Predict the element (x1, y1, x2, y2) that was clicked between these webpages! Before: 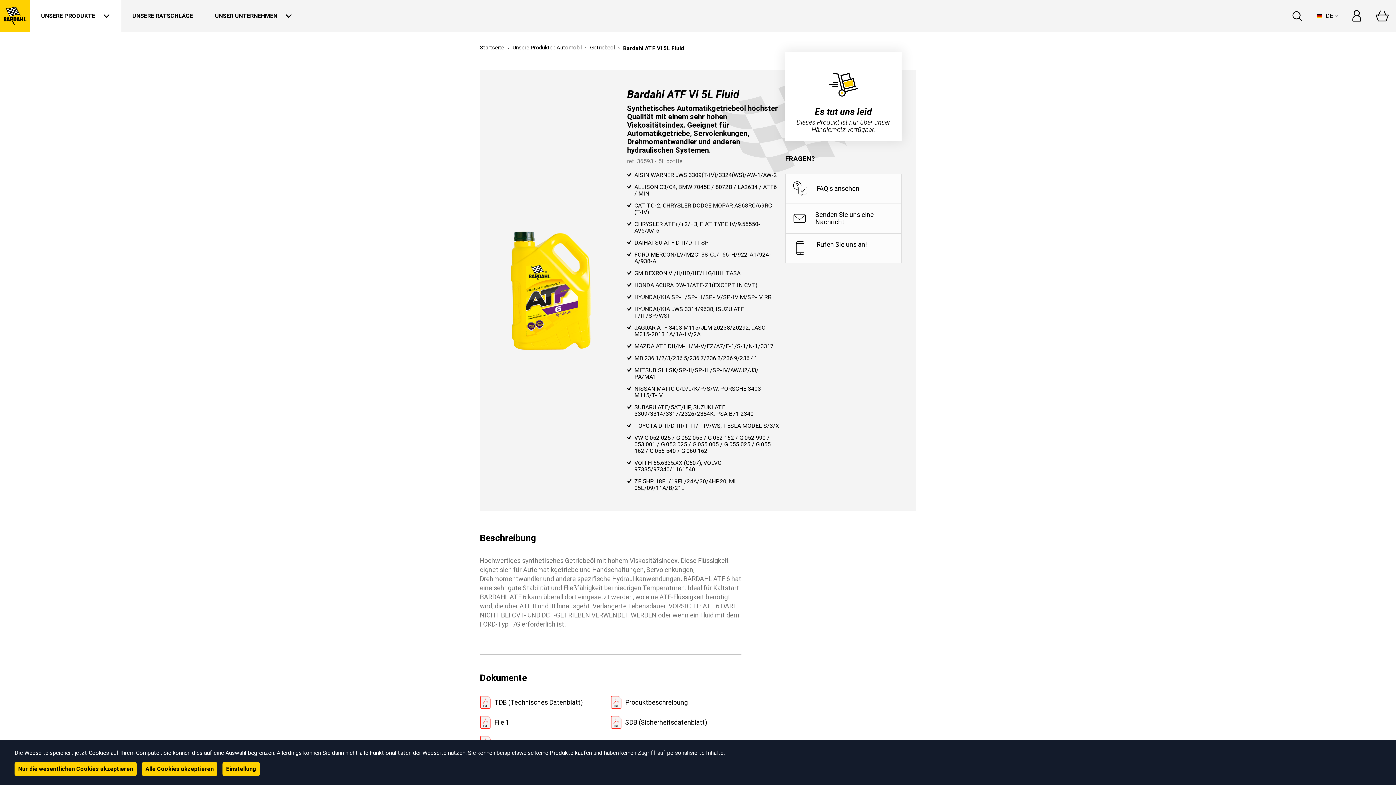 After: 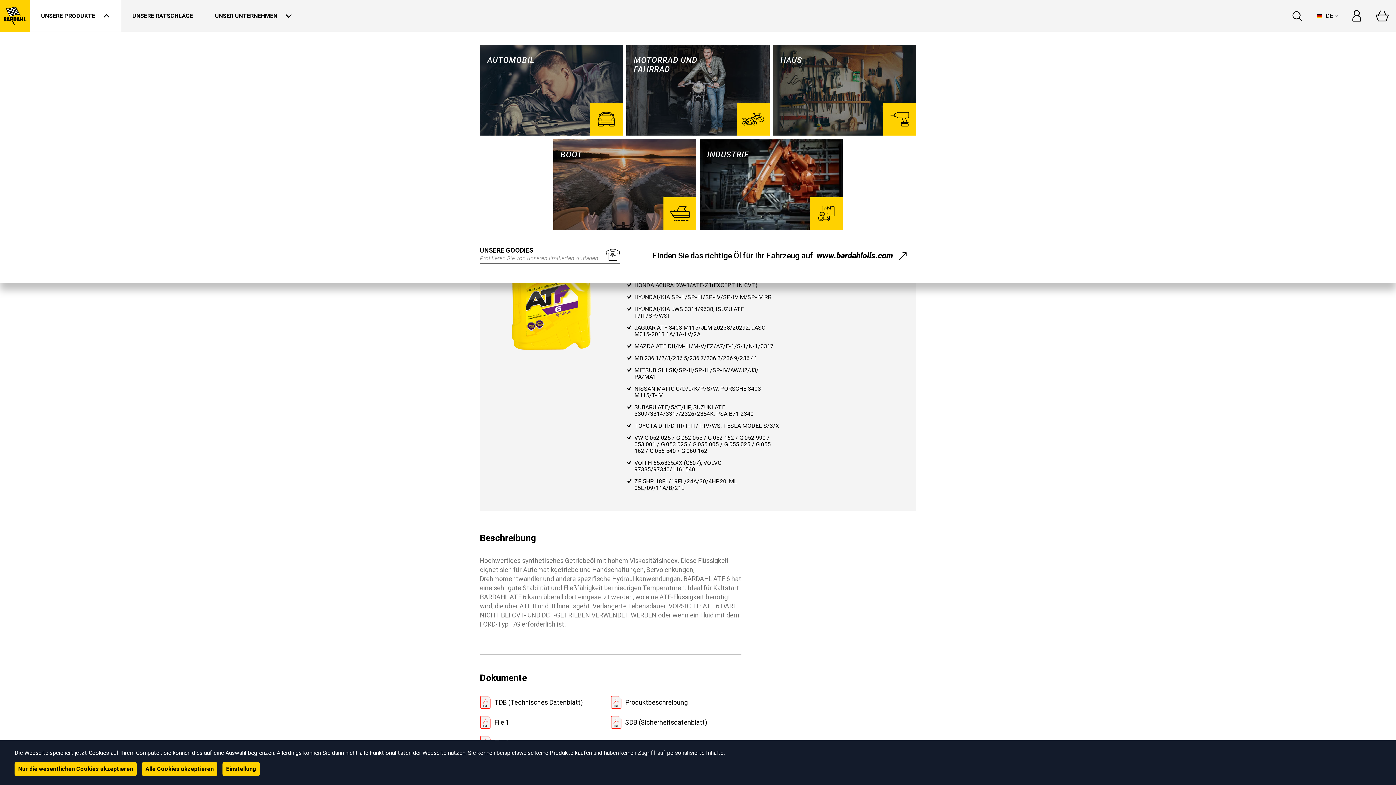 Action: bbox: (30, 0, 121, 32) label: UNSERE PRODUKTE